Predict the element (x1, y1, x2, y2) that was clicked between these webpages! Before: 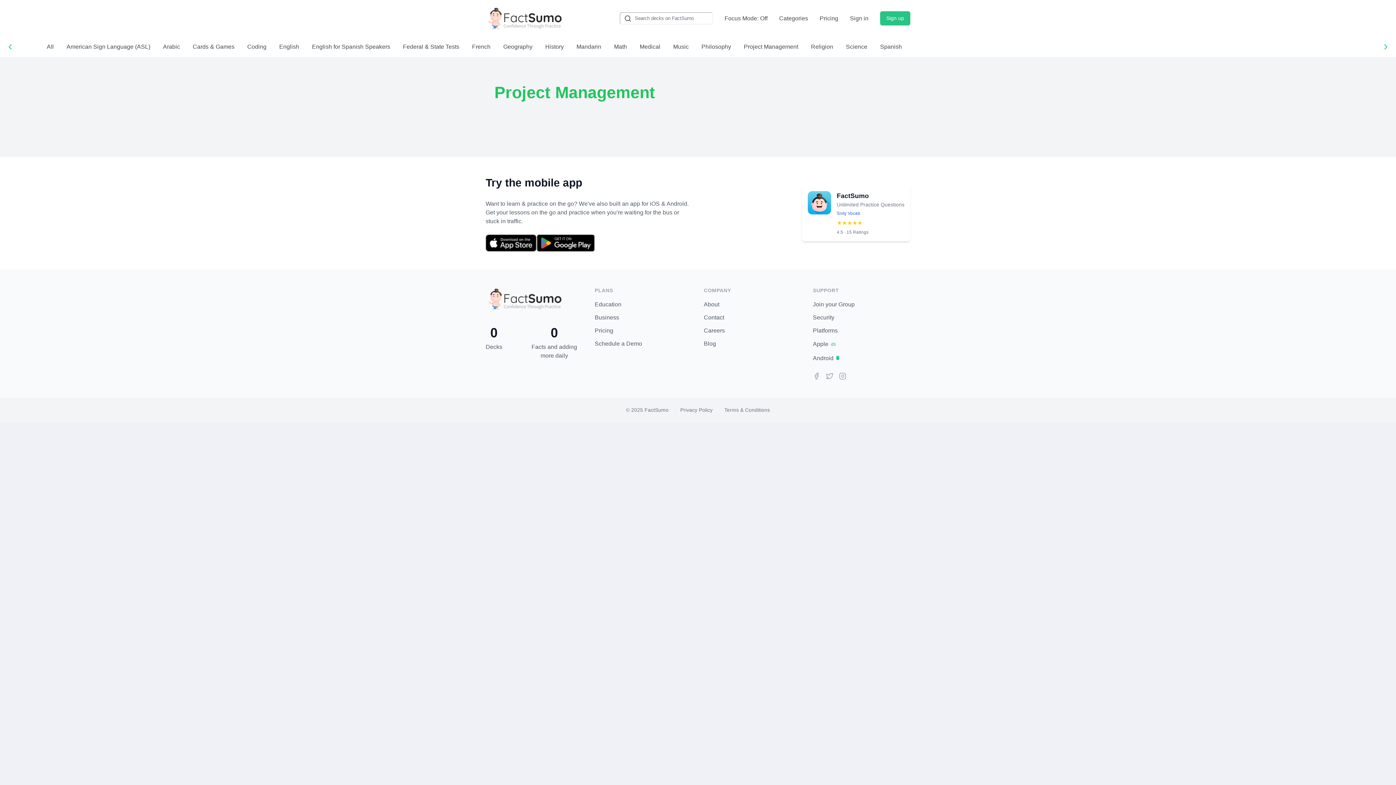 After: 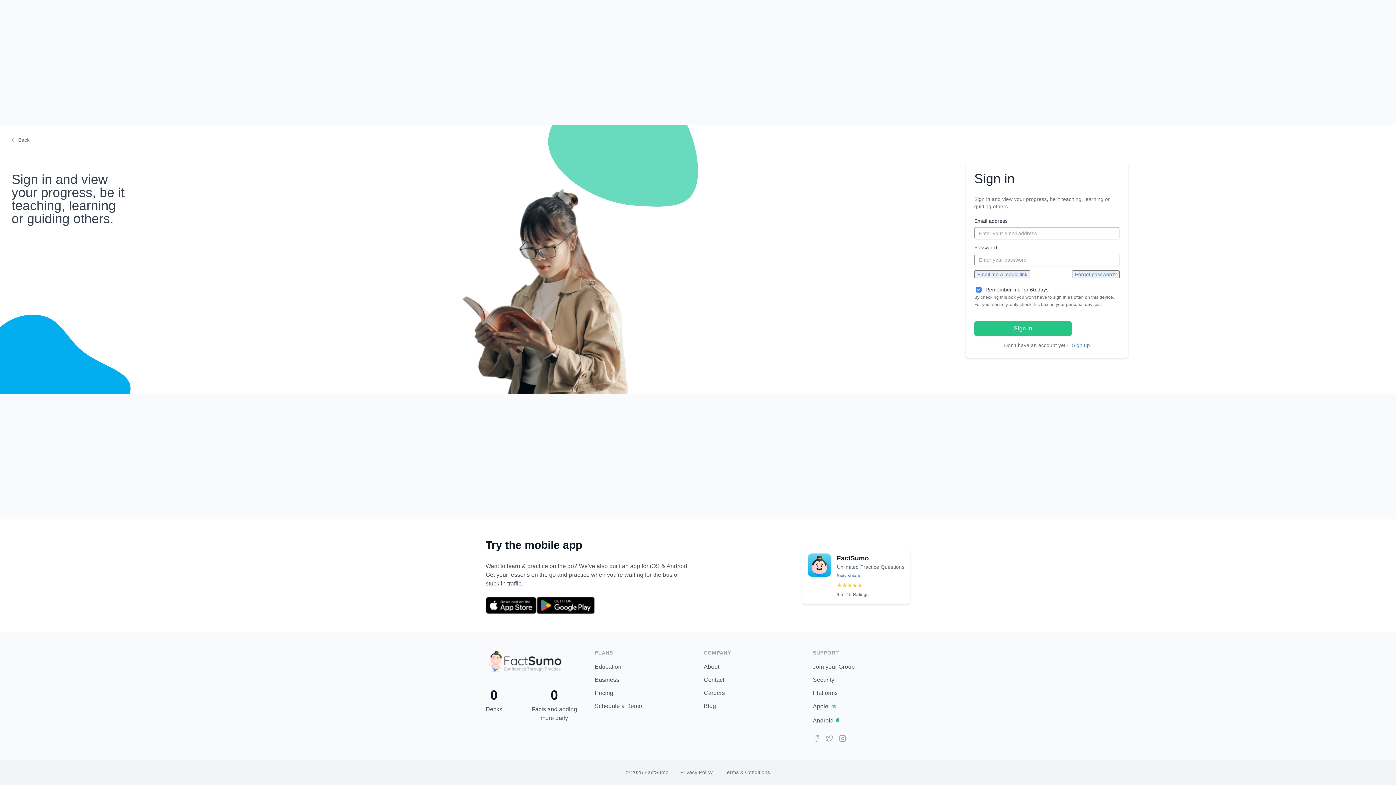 Action: bbox: (850, 14, 868, 22) label: Sign in